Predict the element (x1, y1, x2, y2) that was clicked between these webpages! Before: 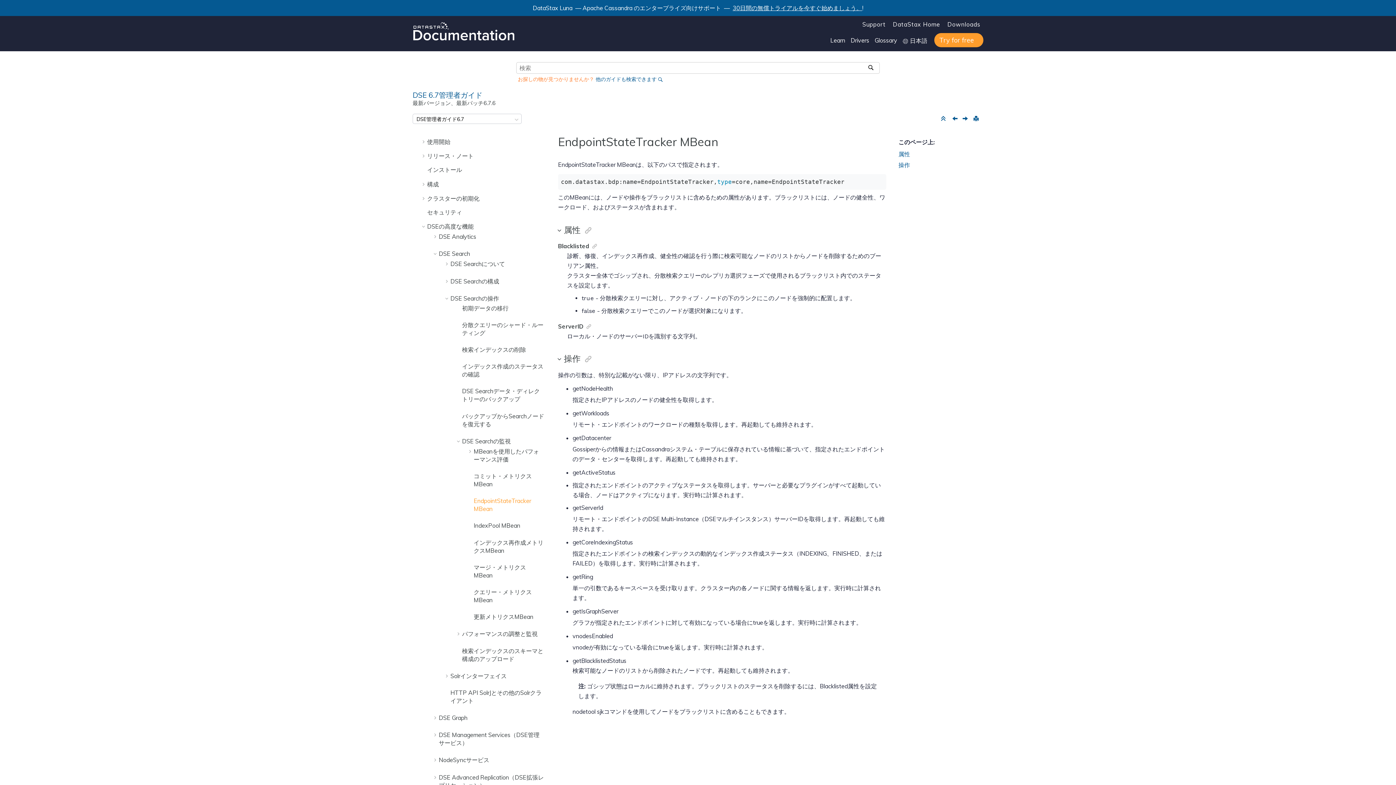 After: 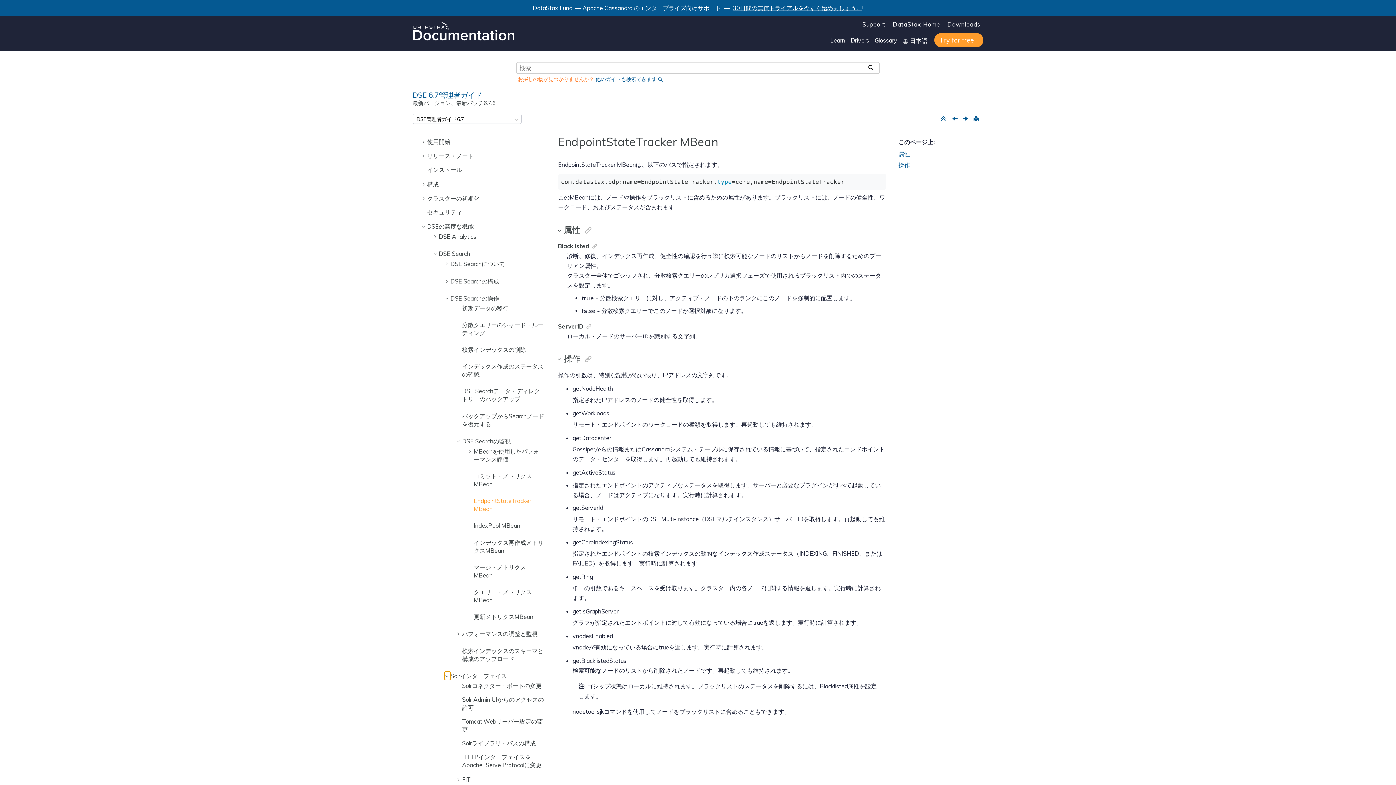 Action: bbox: (444, 671, 450, 680)